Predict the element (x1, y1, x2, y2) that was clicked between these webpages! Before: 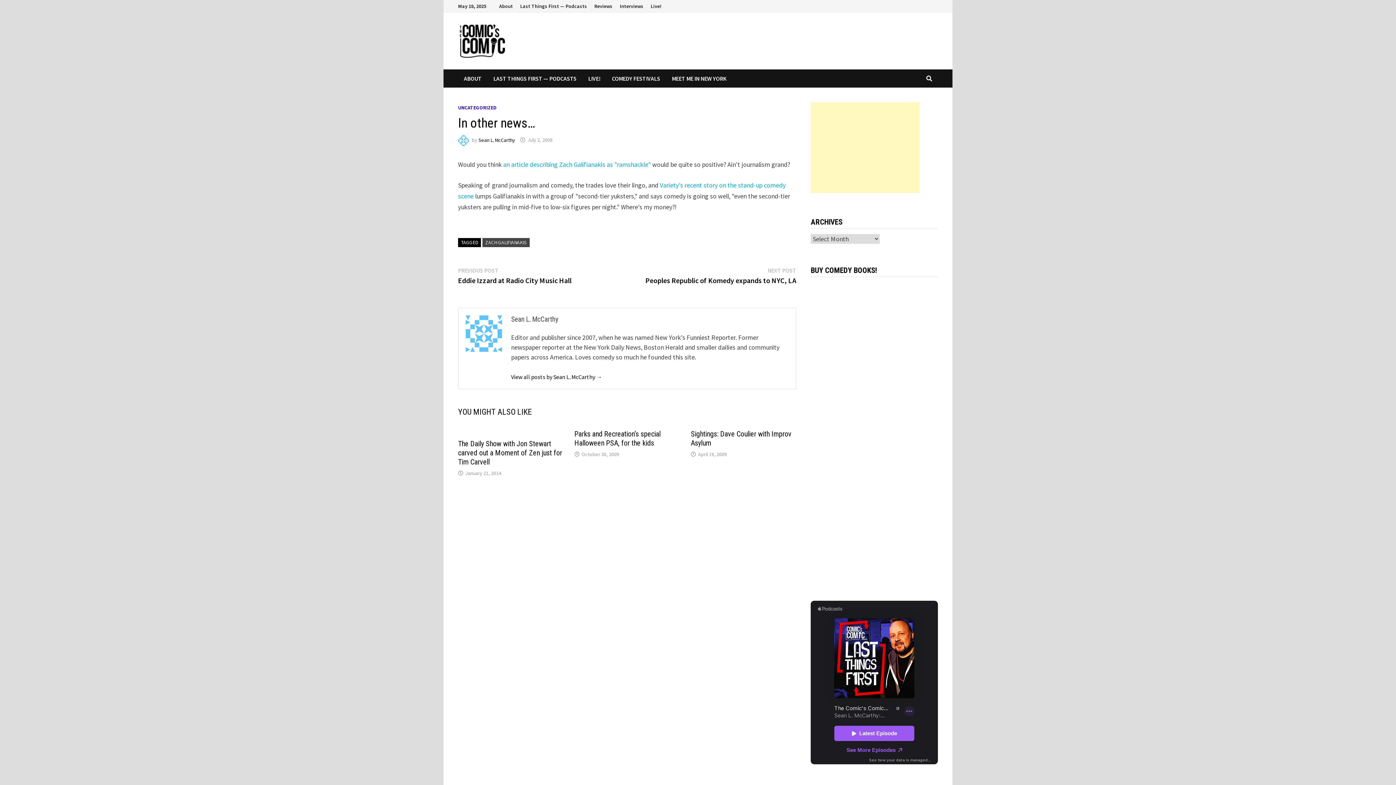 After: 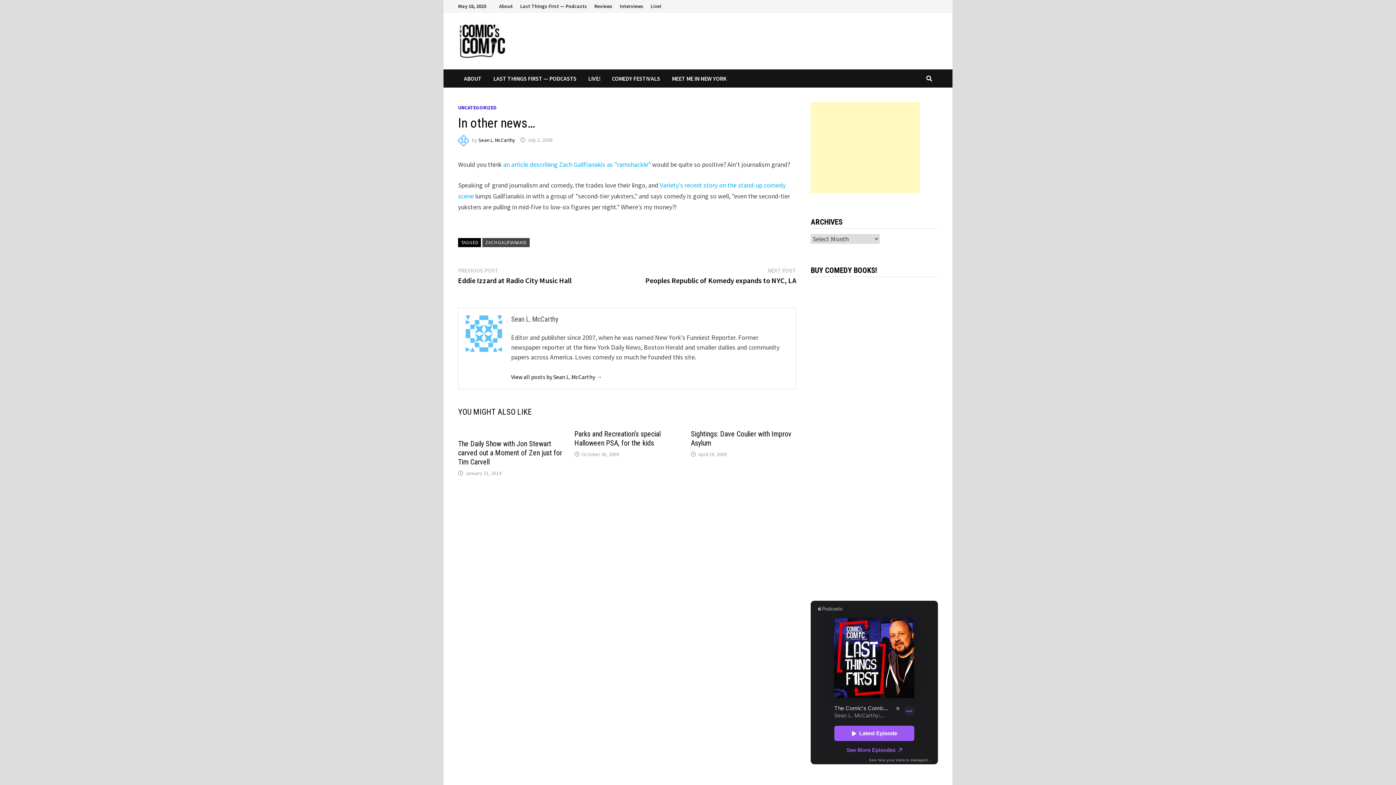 Action: bbox: (527, 136, 552, 143) label: July 2, 2008